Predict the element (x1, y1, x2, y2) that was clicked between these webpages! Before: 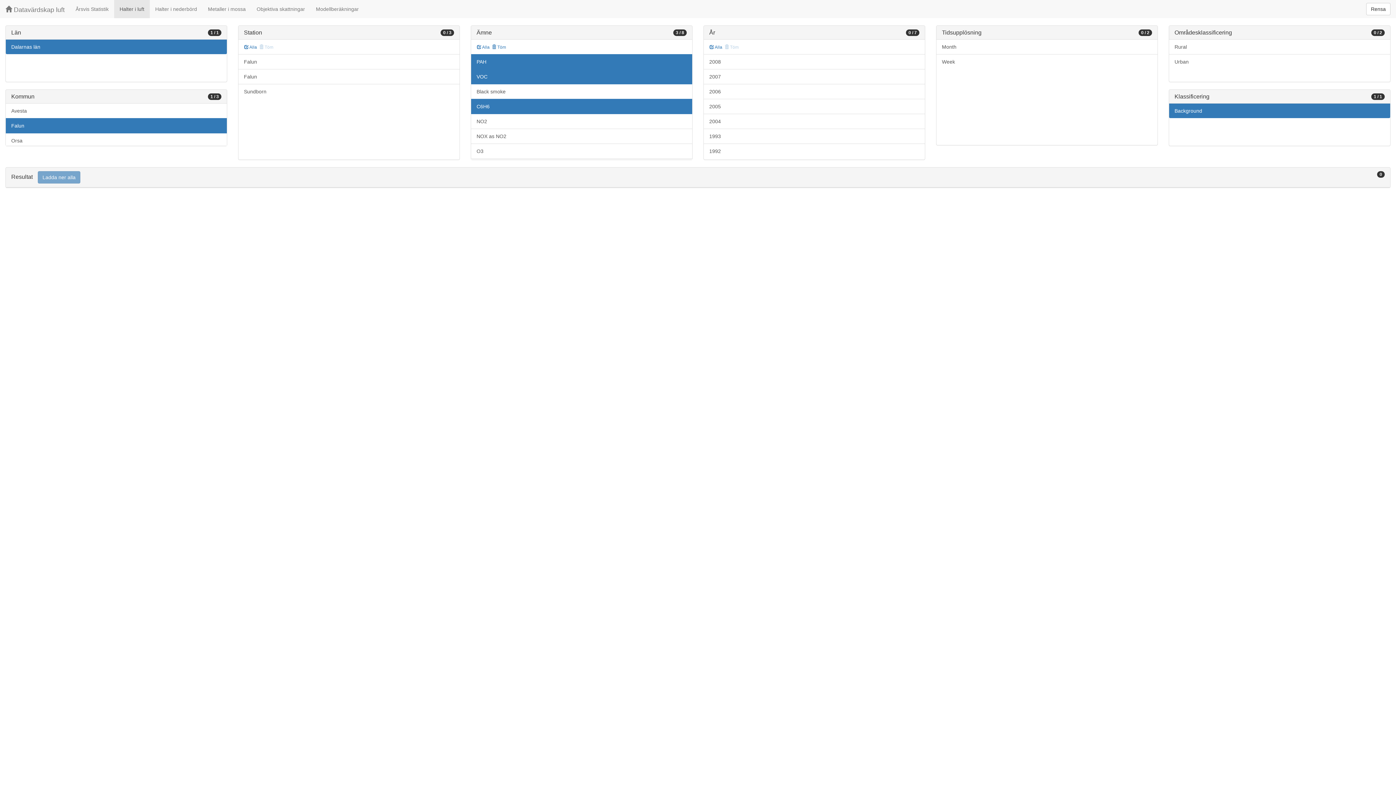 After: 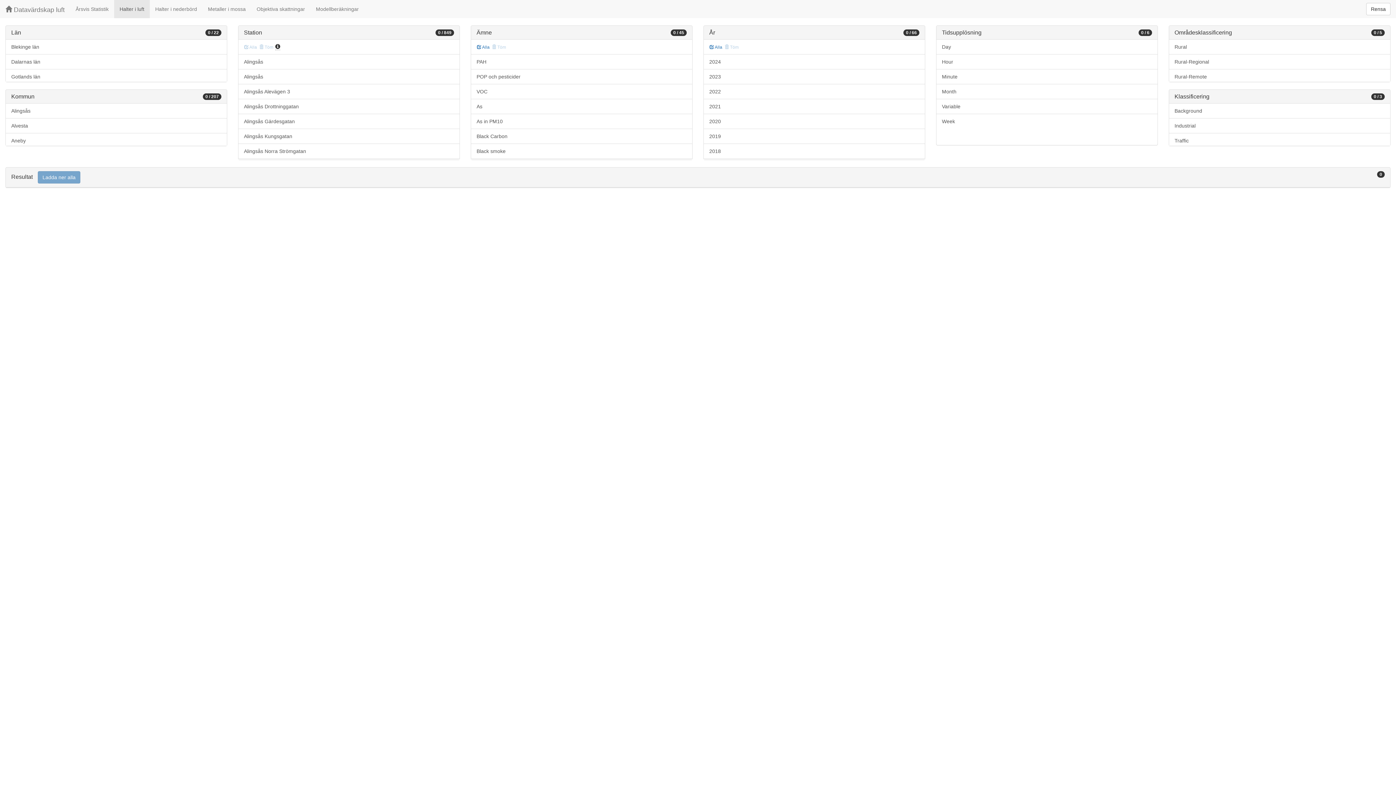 Action: label: Halter i luft bbox: (114, 0, 149, 18)